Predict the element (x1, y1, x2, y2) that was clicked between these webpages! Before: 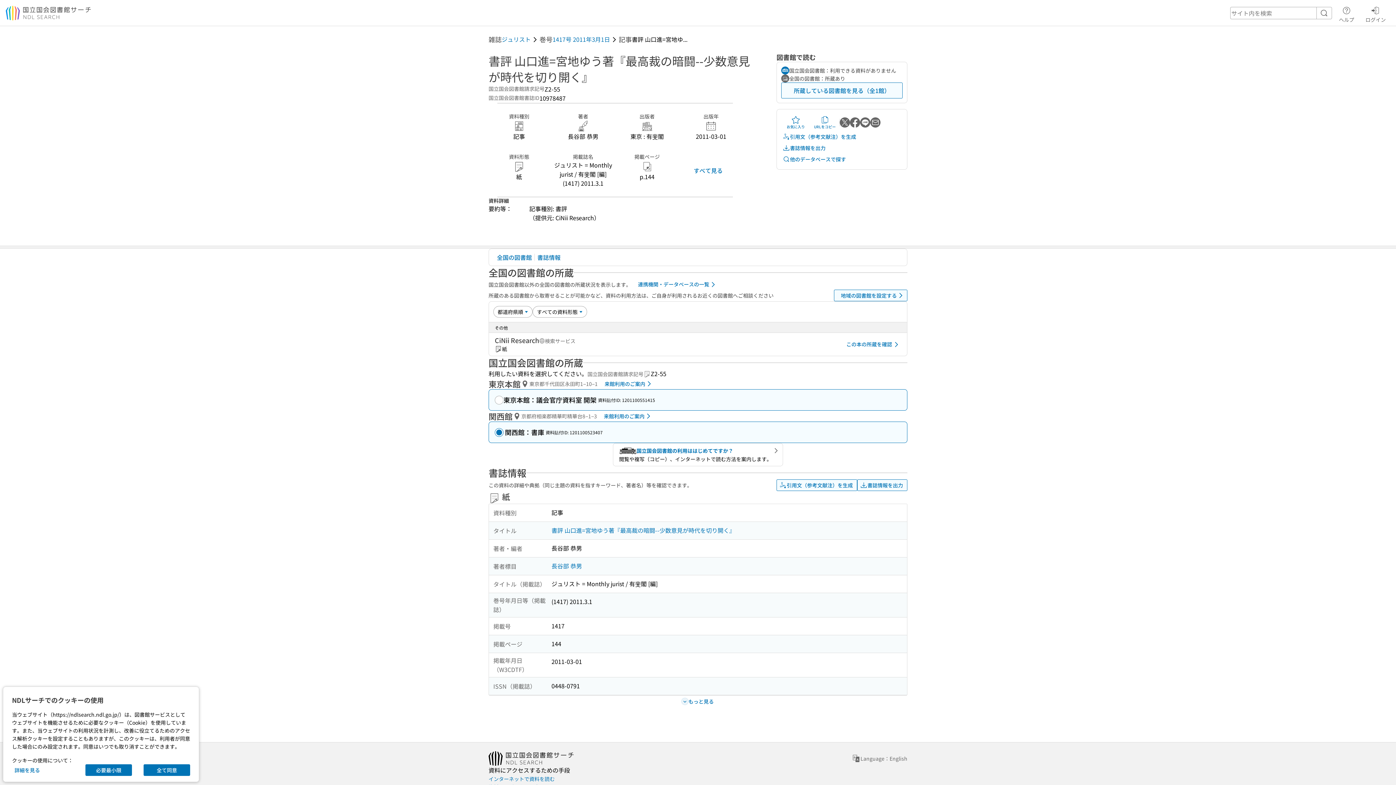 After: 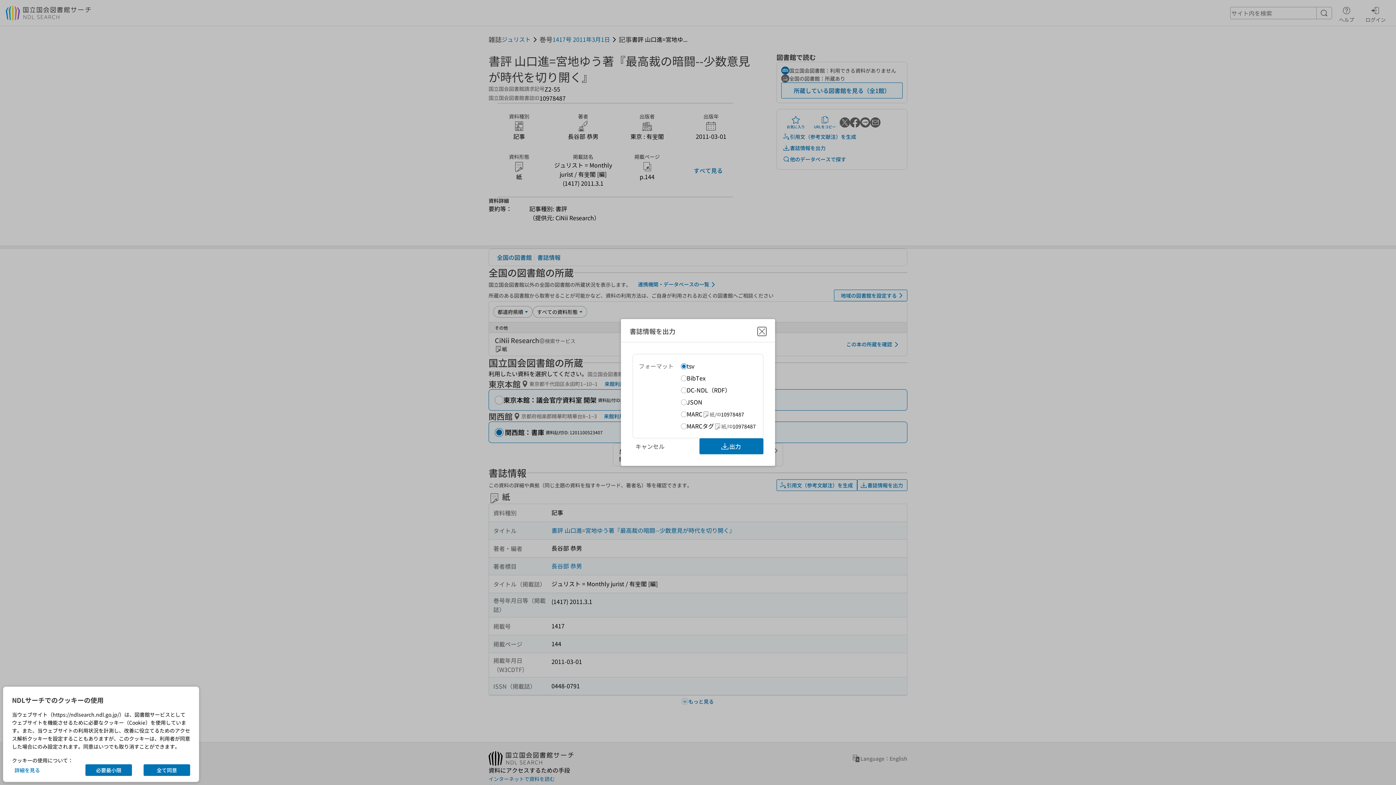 Action: bbox: (781, 142, 828, 153) label: 書誌情報を出力